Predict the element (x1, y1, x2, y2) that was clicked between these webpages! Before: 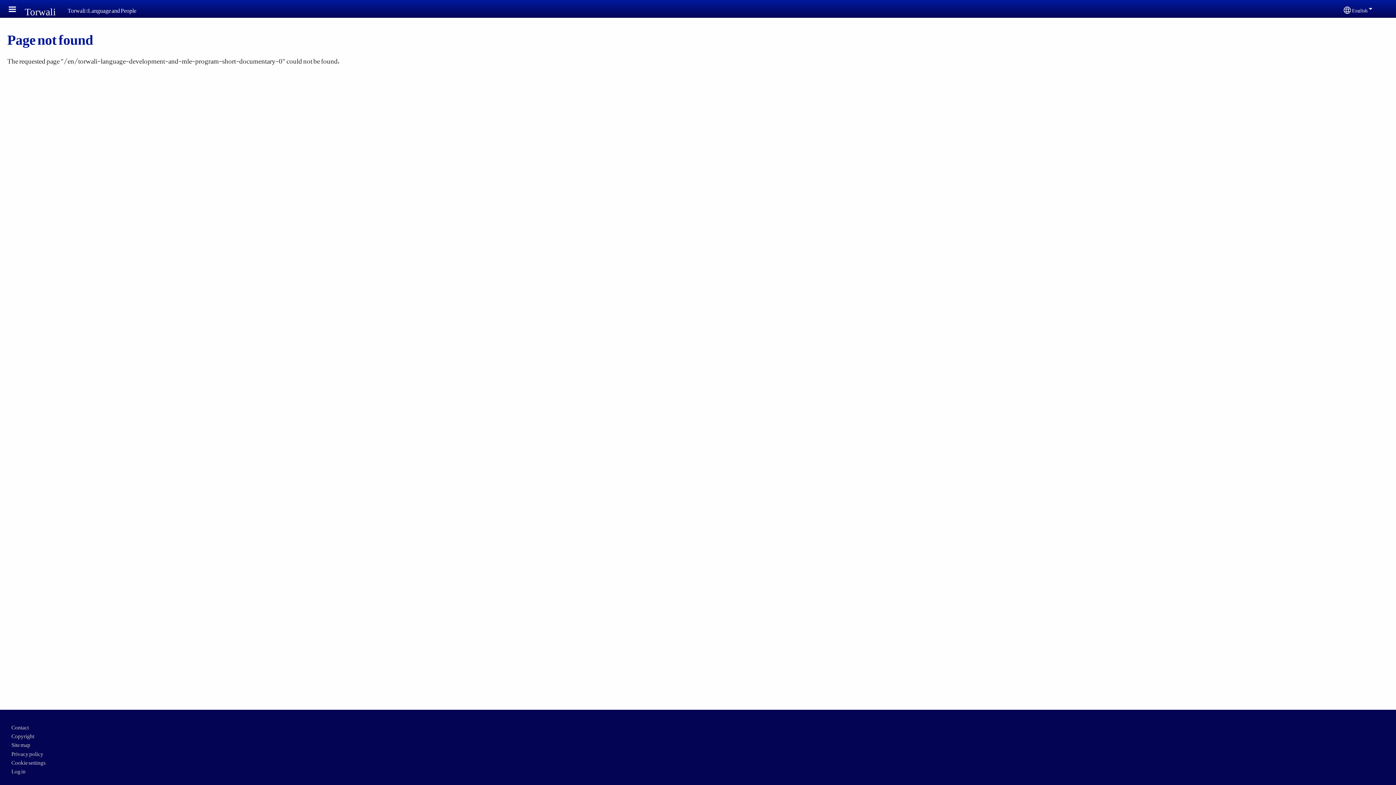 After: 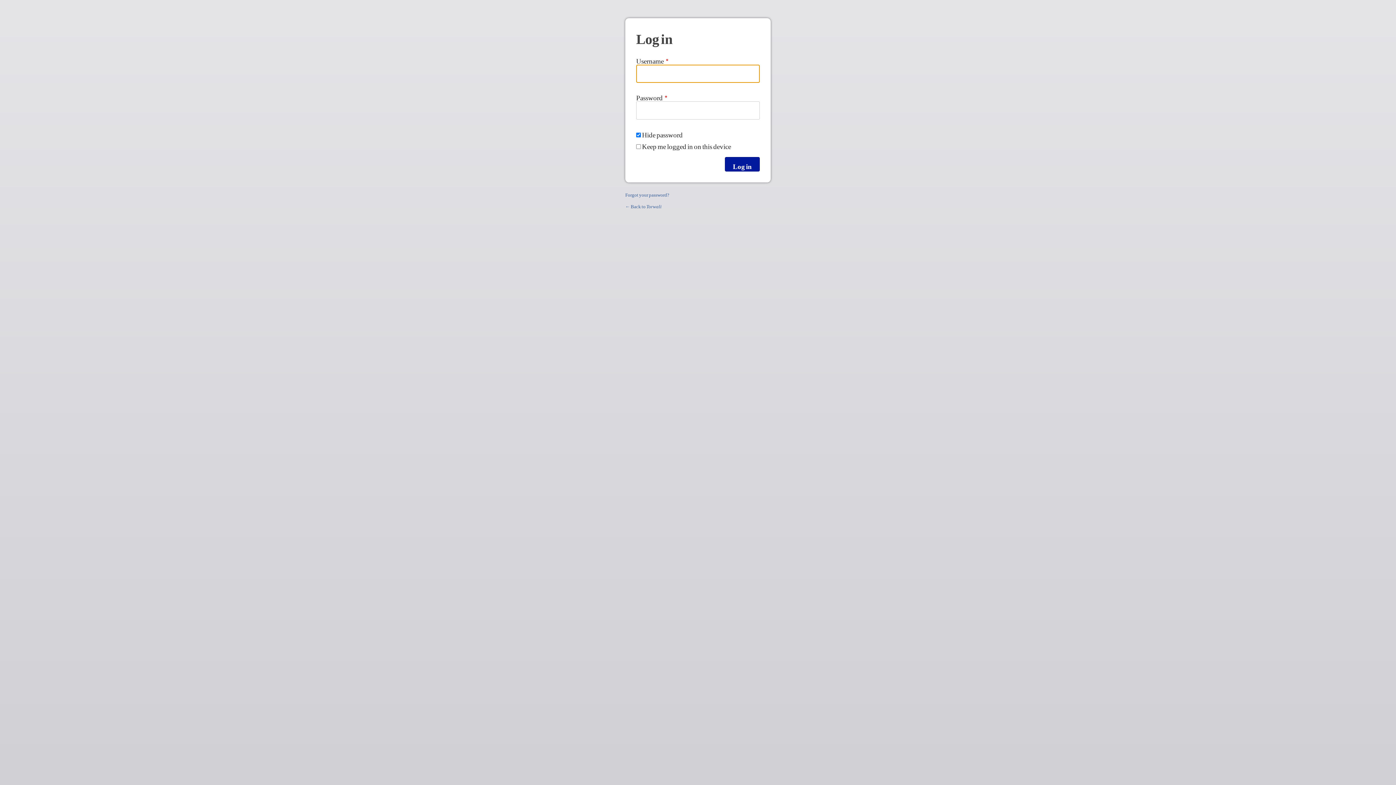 Action: bbox: (11, 763, 25, 776) label: Log in